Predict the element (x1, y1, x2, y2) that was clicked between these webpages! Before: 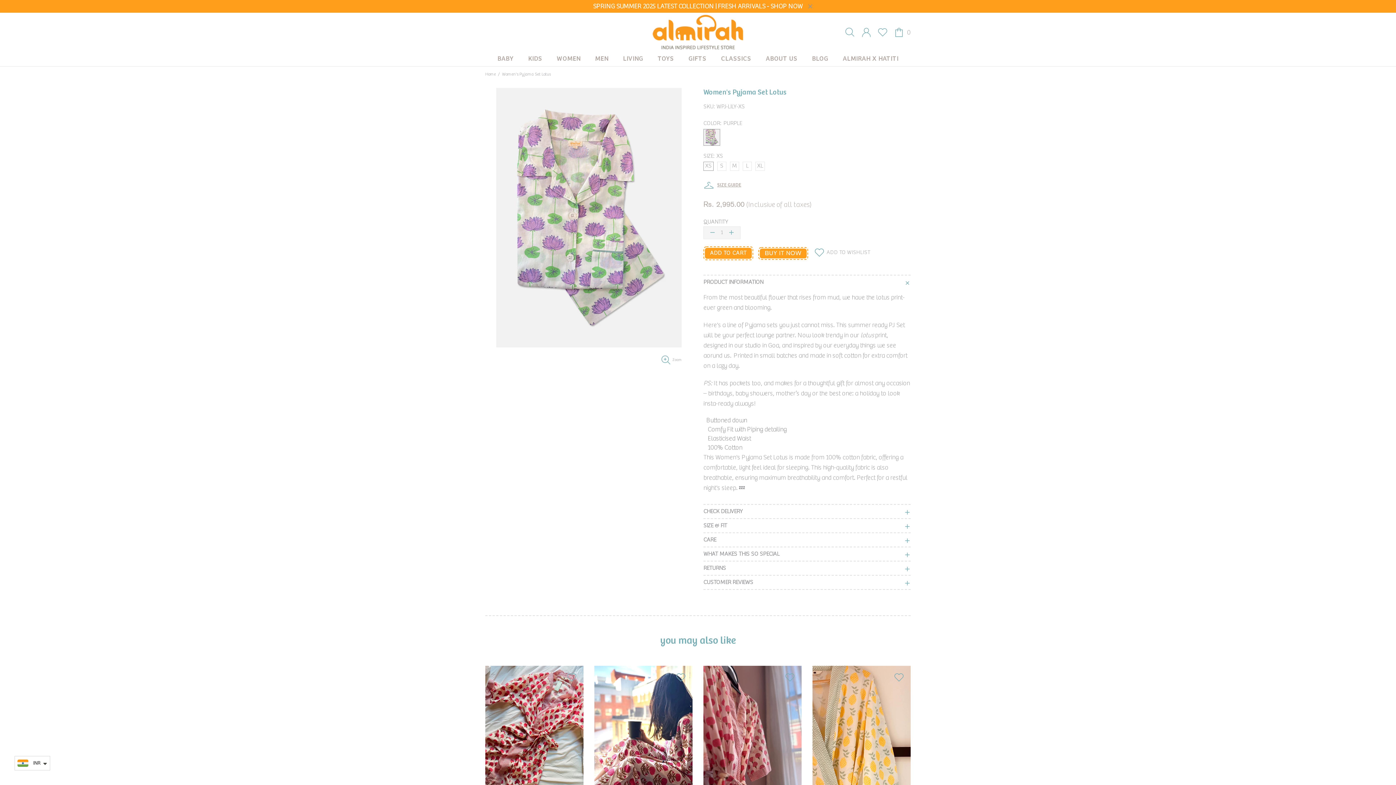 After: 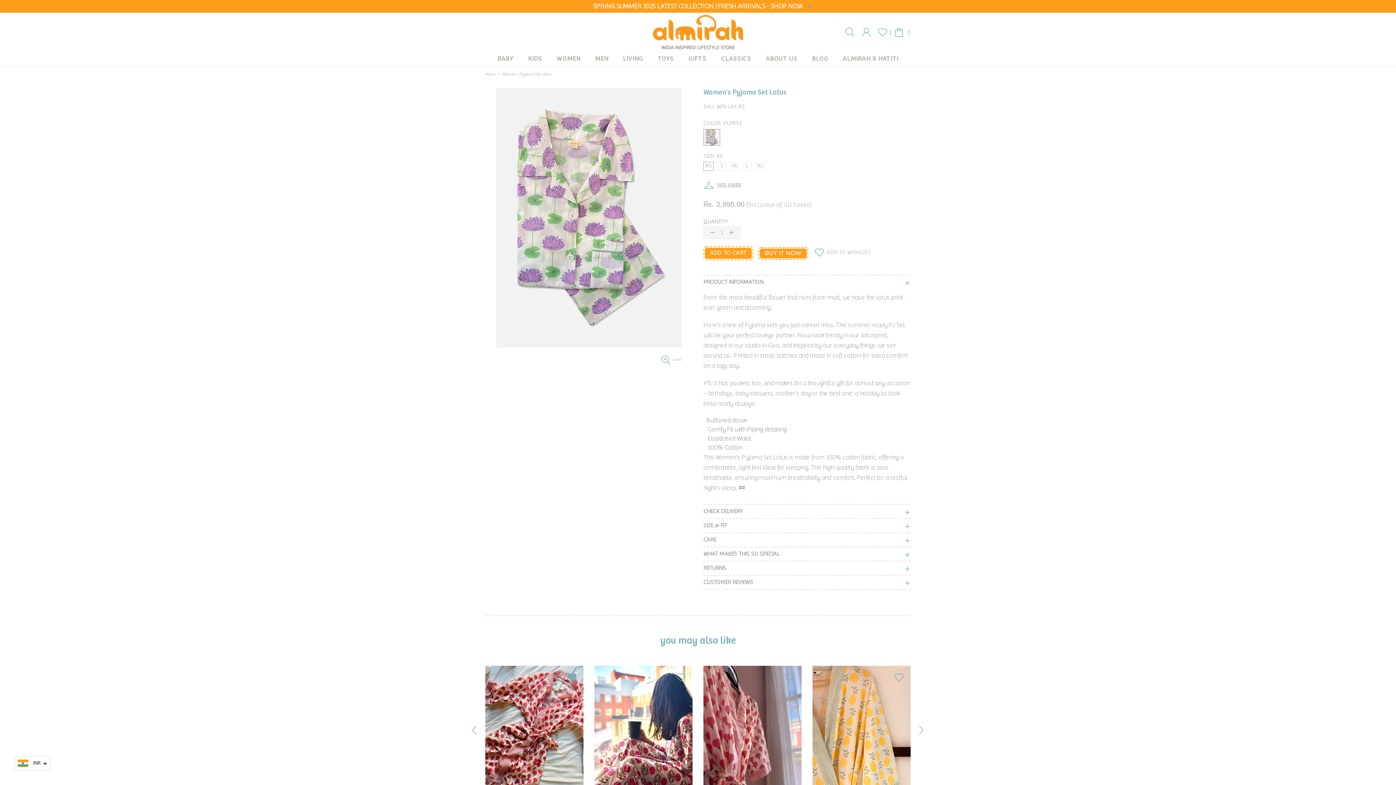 Action: bbox: (563, 671, 580, 684)